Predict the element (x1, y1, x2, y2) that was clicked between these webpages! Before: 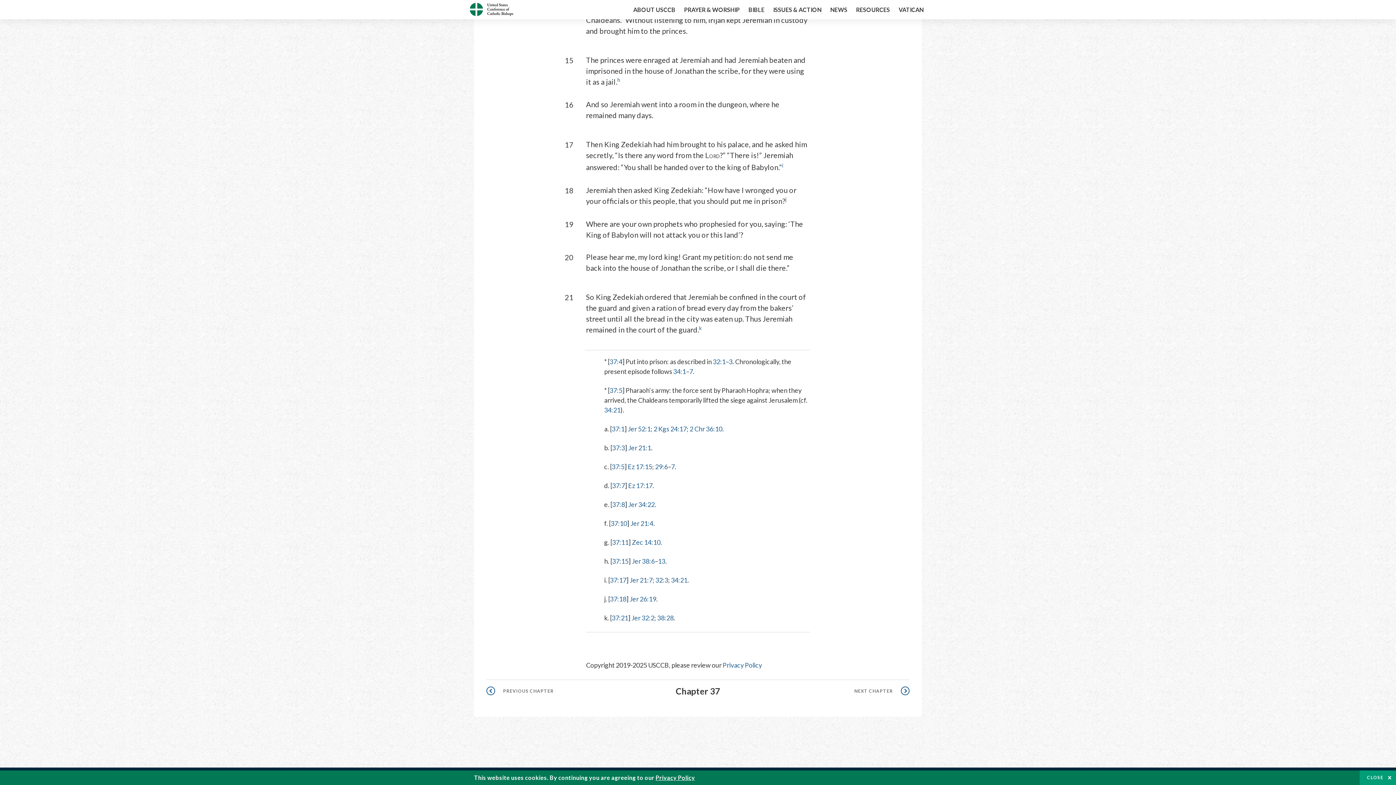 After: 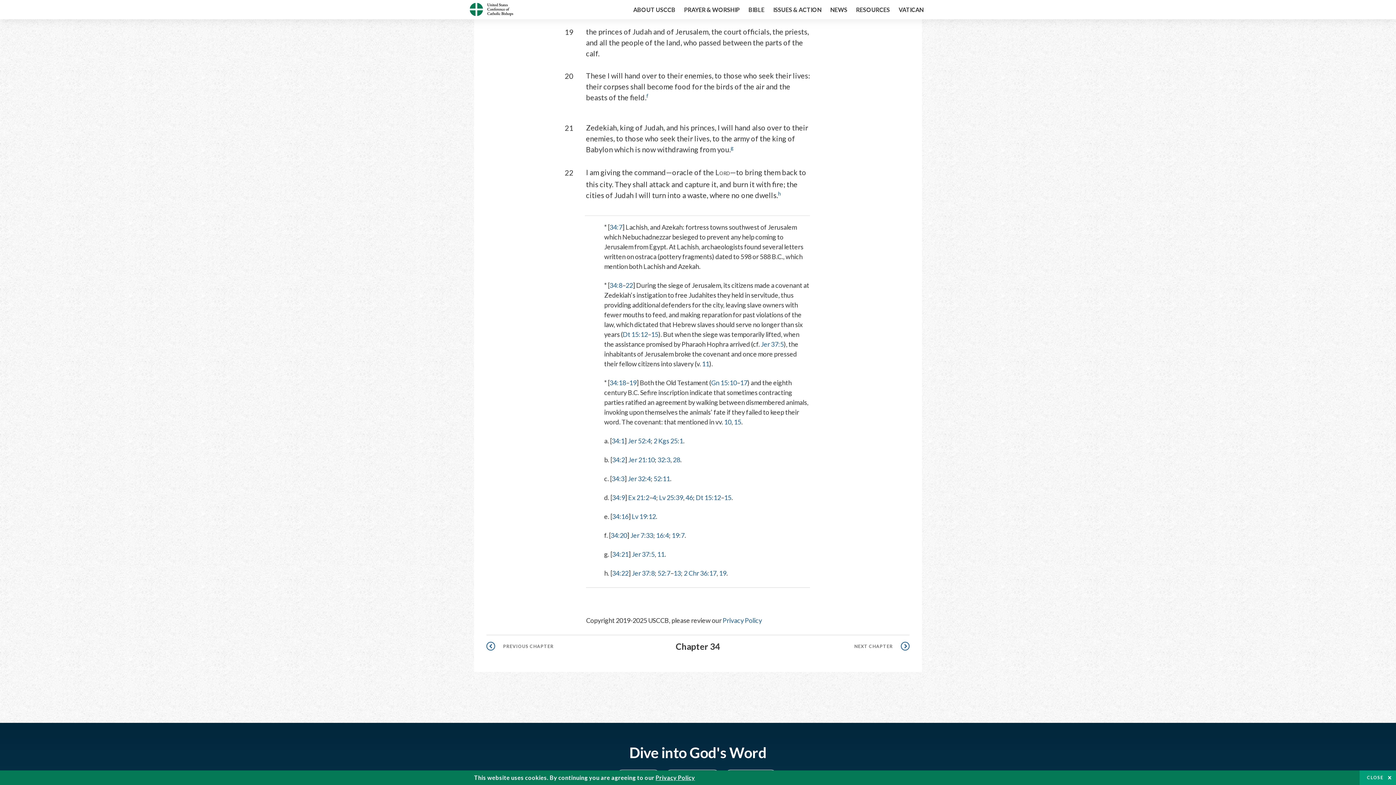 Action: label: 34:21 bbox: (604, 406, 620, 414)